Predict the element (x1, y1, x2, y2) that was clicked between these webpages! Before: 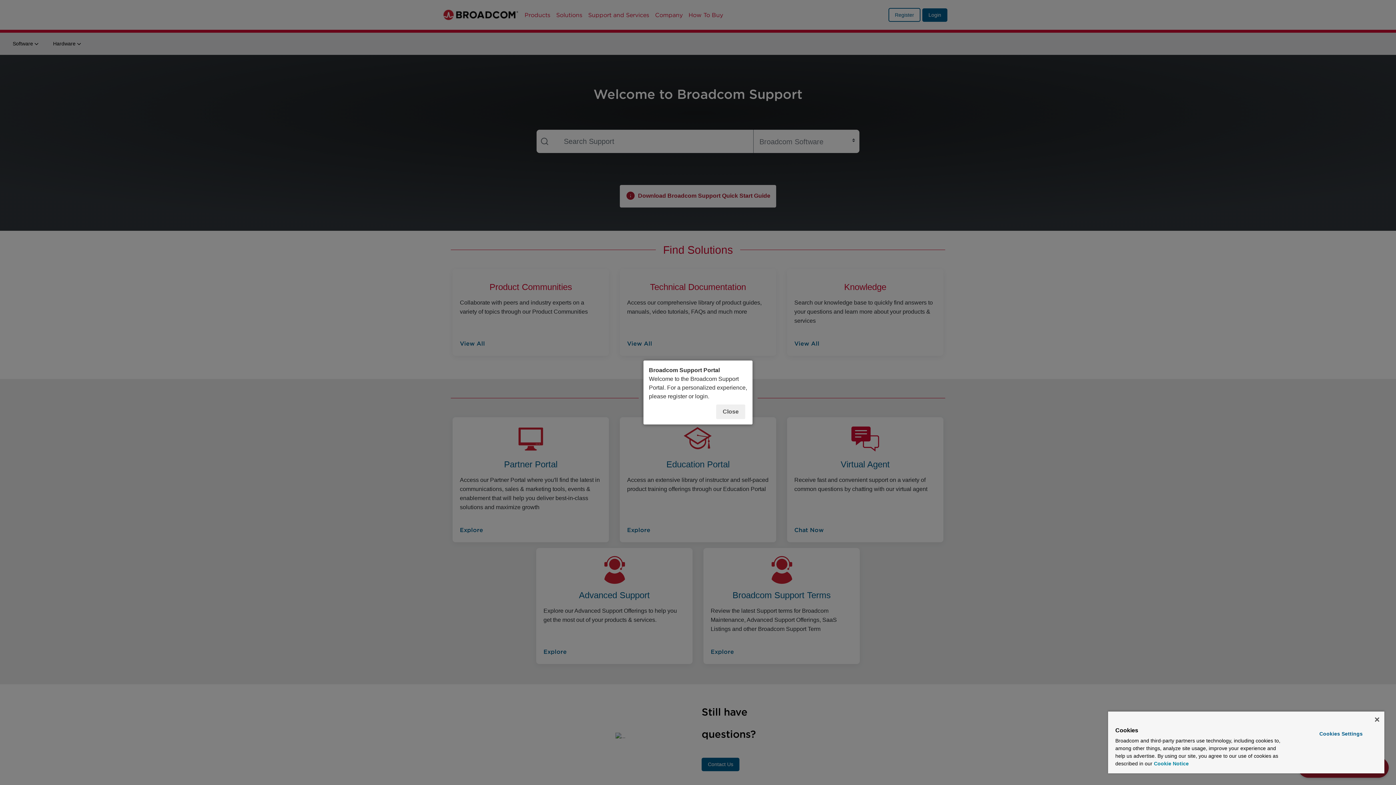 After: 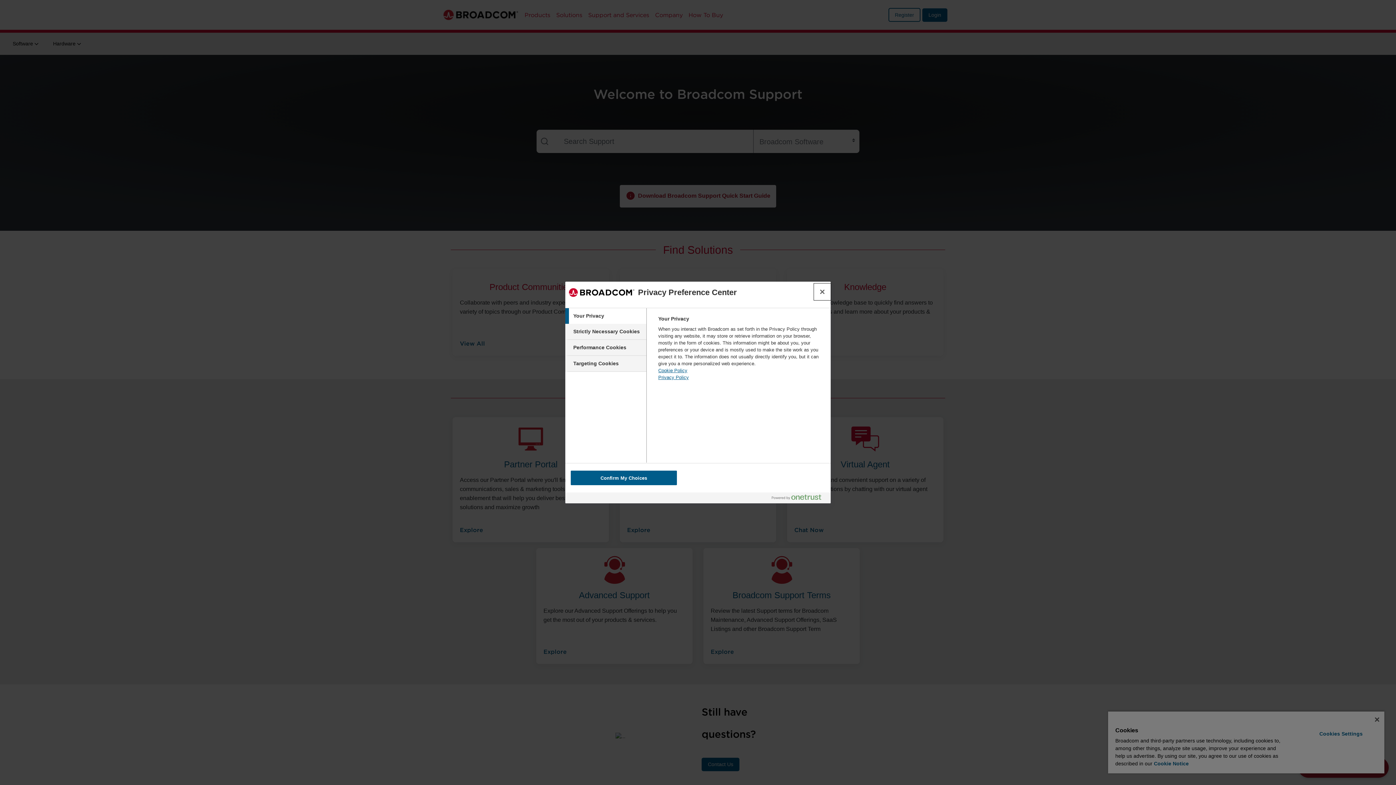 Action: bbox: (1299, 728, 1382, 740) label: Cookies Settings